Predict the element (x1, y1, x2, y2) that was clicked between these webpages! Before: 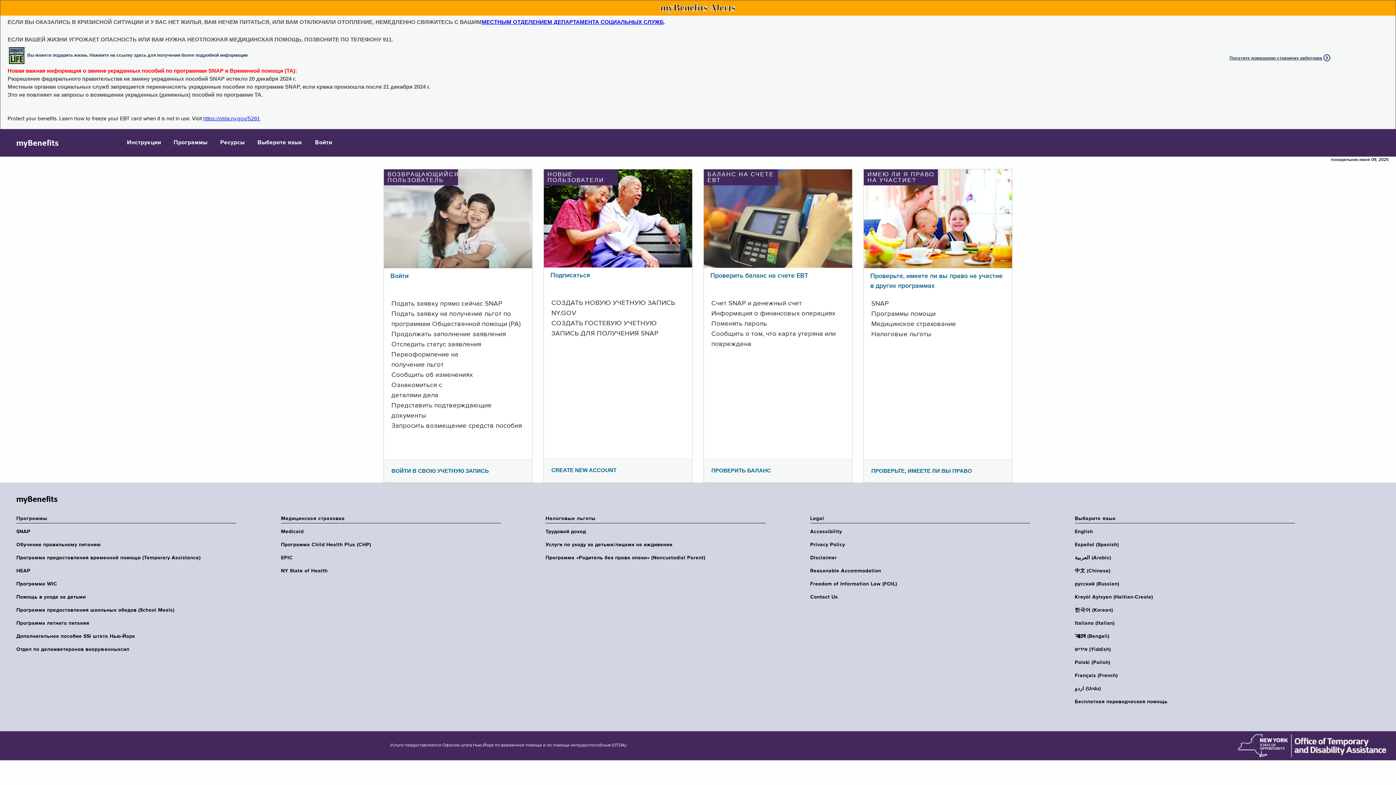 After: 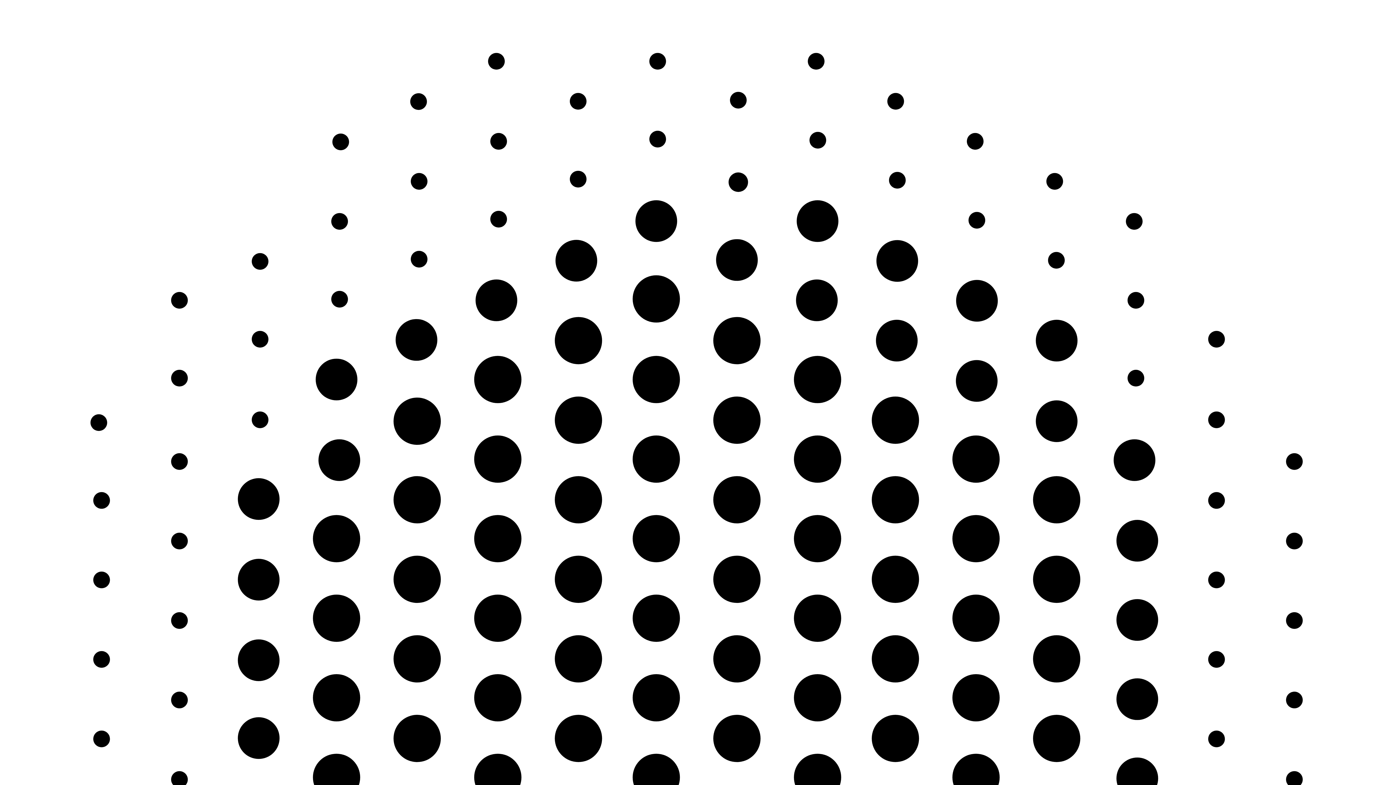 Action: label: Войти bbox: (390, 273, 408, 279)